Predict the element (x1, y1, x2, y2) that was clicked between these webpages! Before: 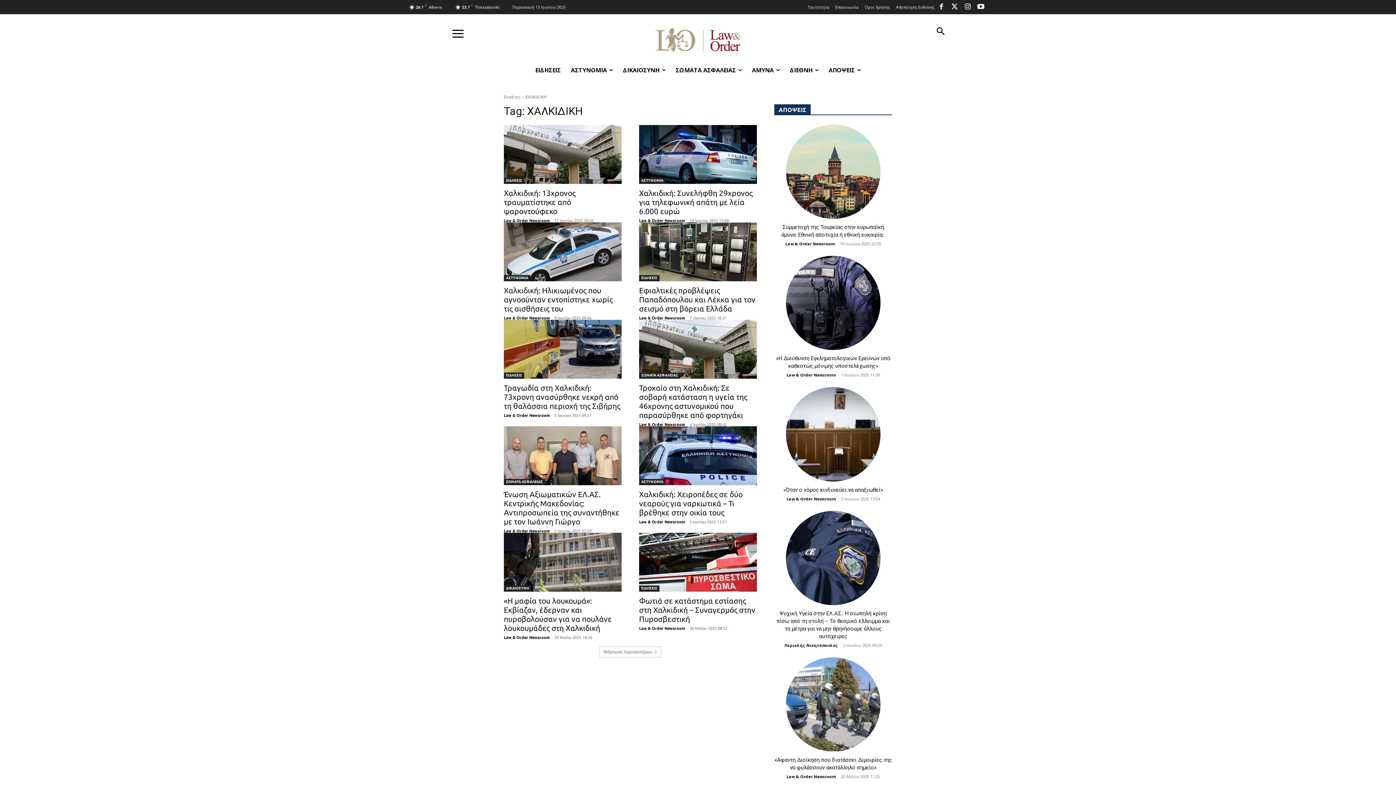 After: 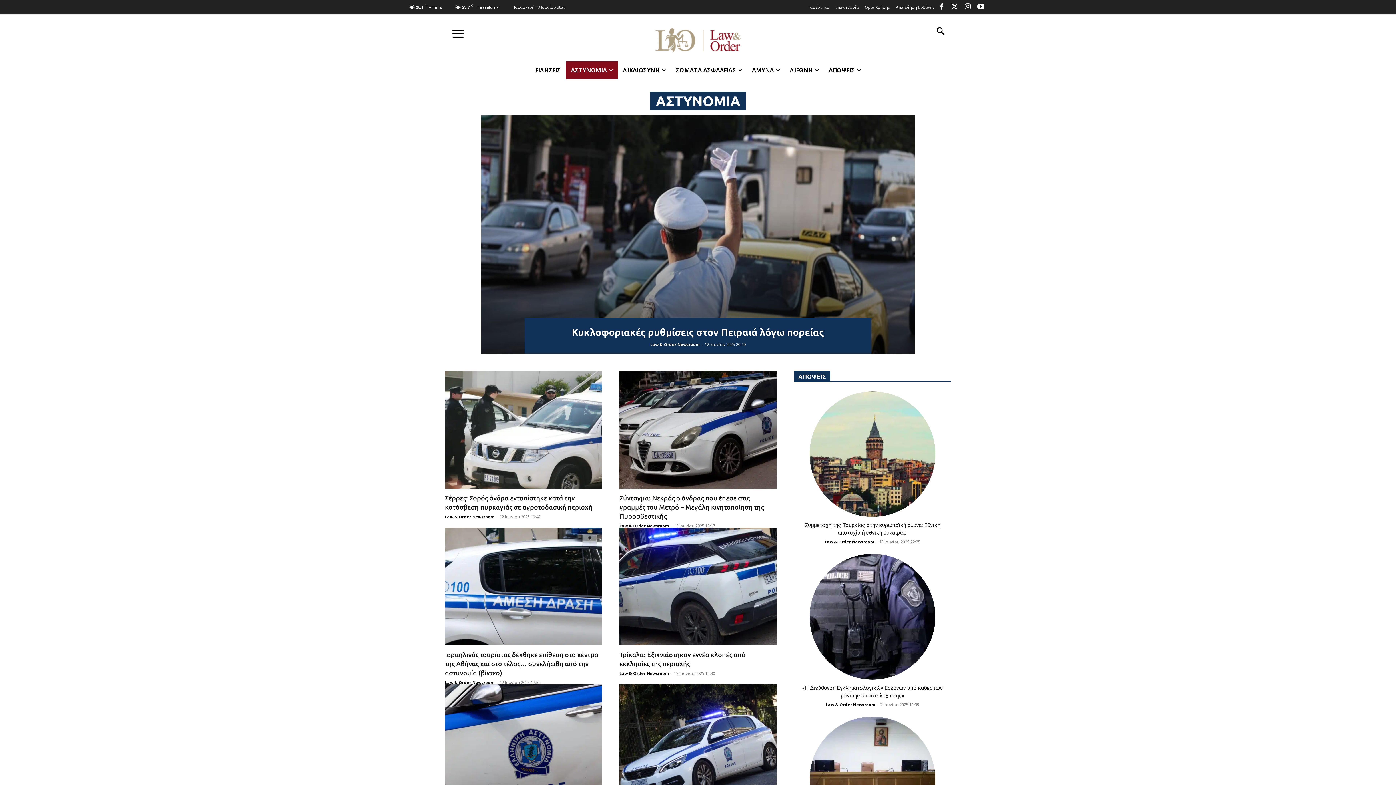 Action: bbox: (639, 479, 665, 485) label: ΑΣΤΥΝΟΜΙΑ